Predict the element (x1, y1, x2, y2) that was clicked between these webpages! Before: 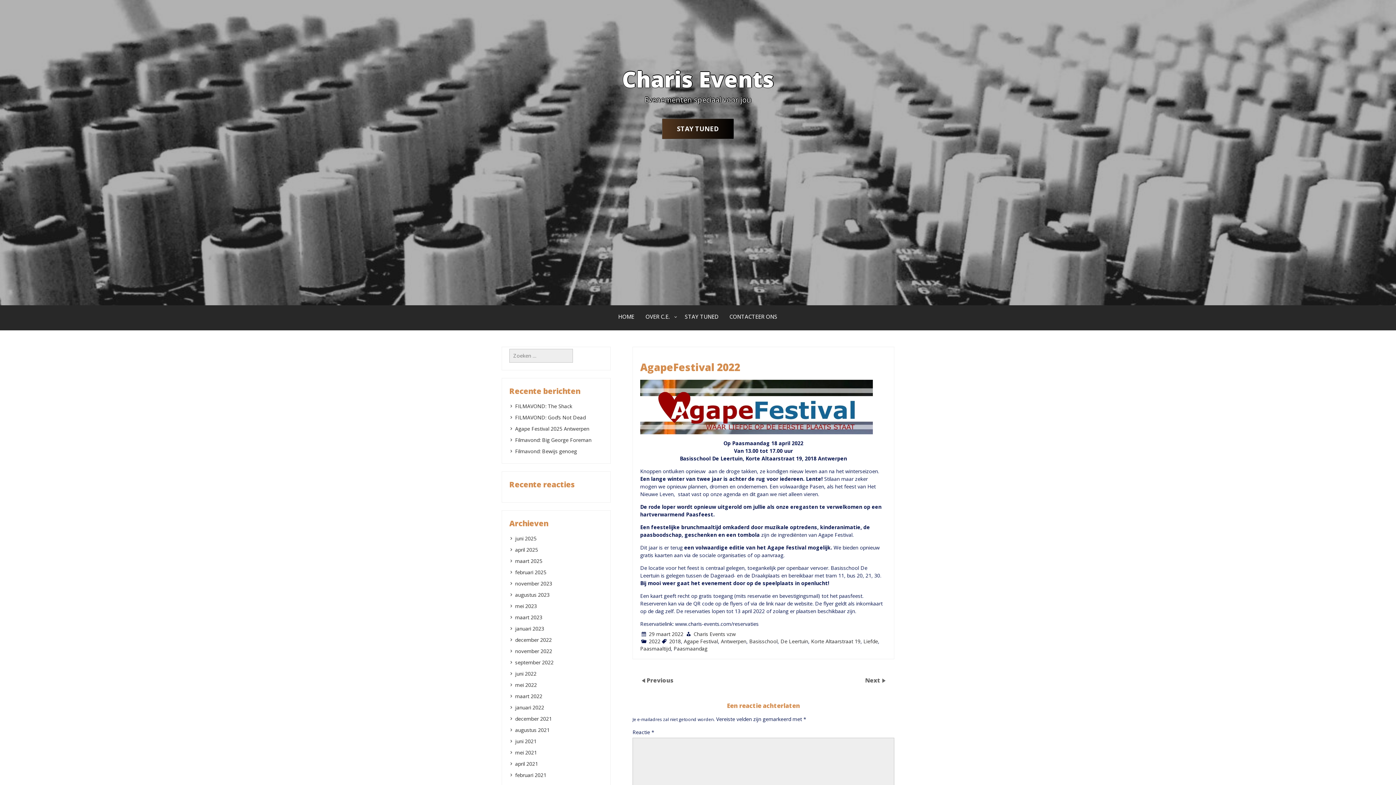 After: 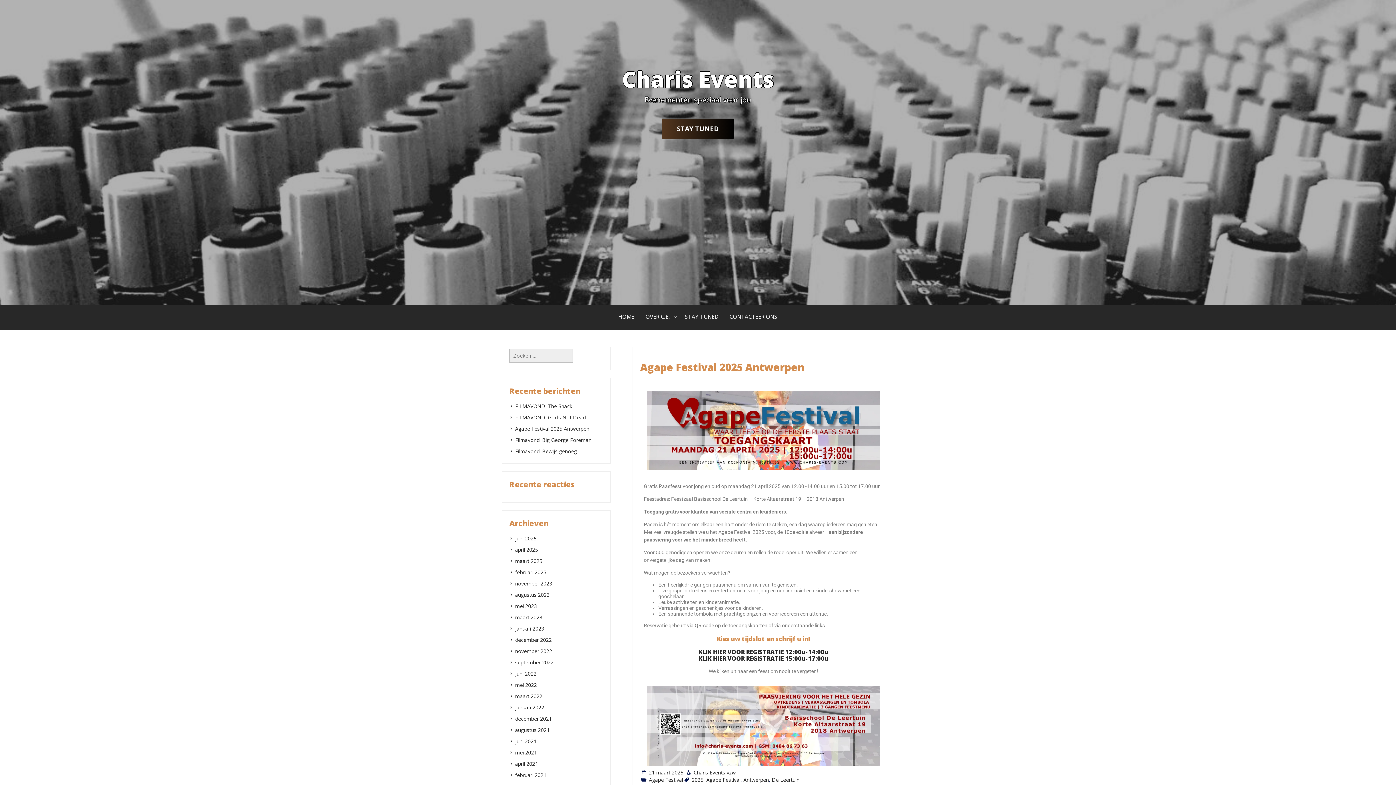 Action: bbox: (509, 425, 589, 432) label: Agape Festival 2025 Antwerpen